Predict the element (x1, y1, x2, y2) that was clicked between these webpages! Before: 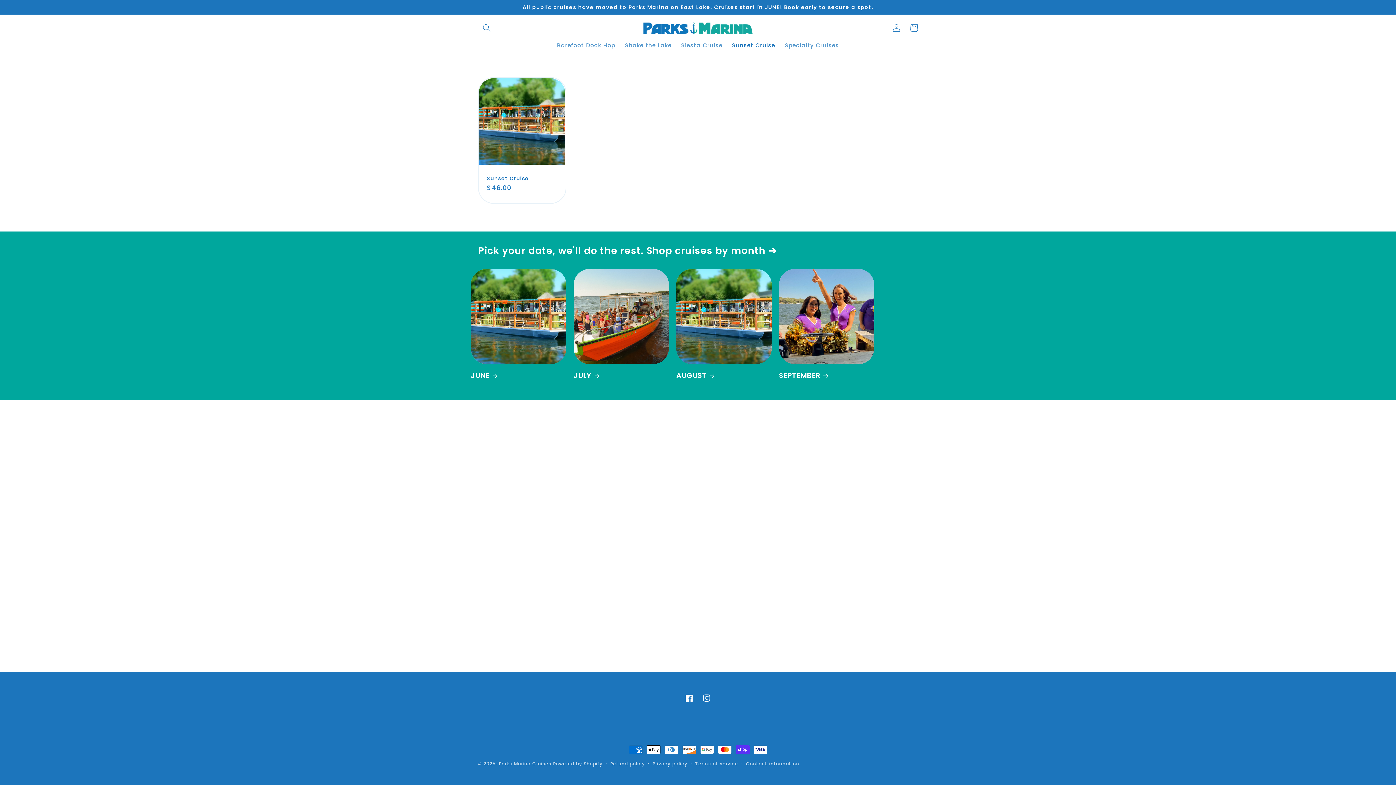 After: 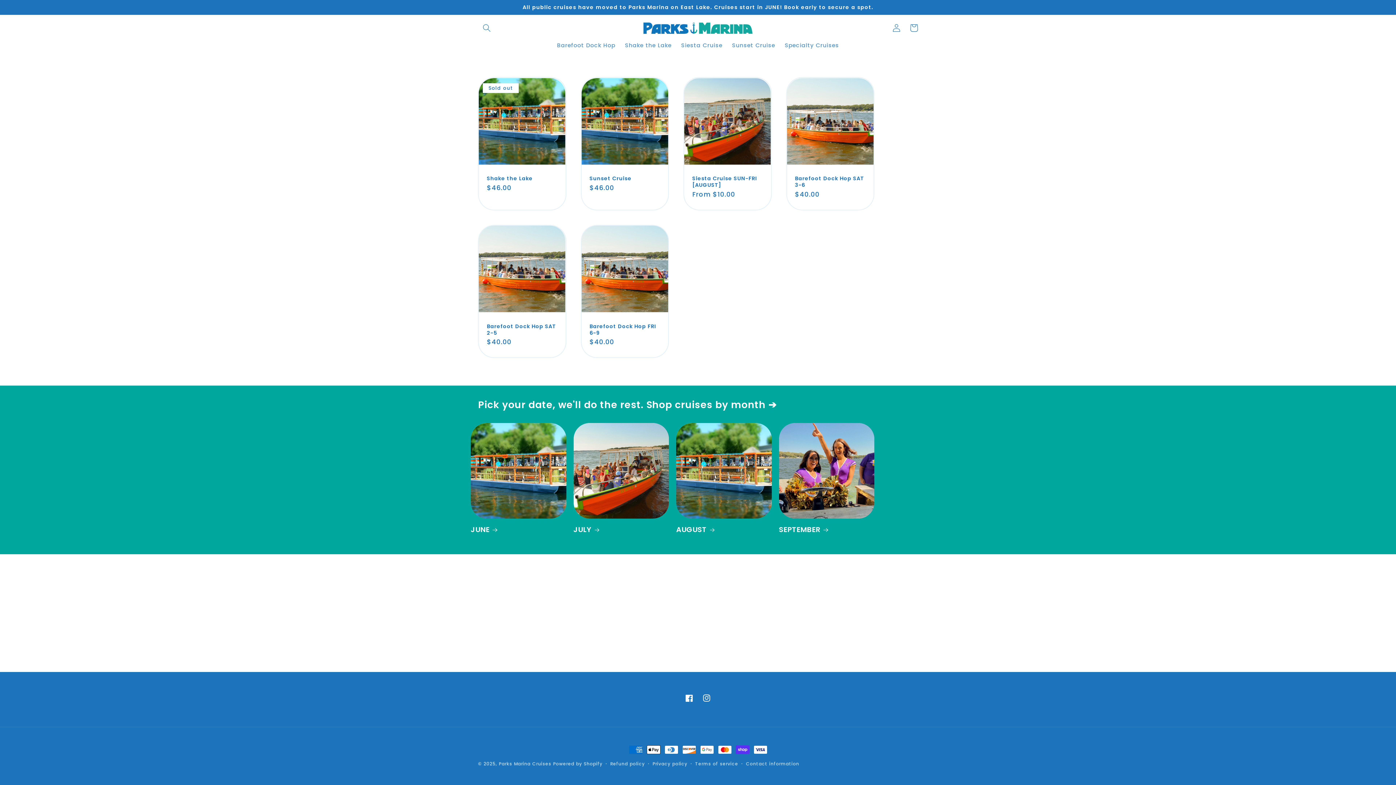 Action: label: AUGUST bbox: (676, 371, 771, 380)